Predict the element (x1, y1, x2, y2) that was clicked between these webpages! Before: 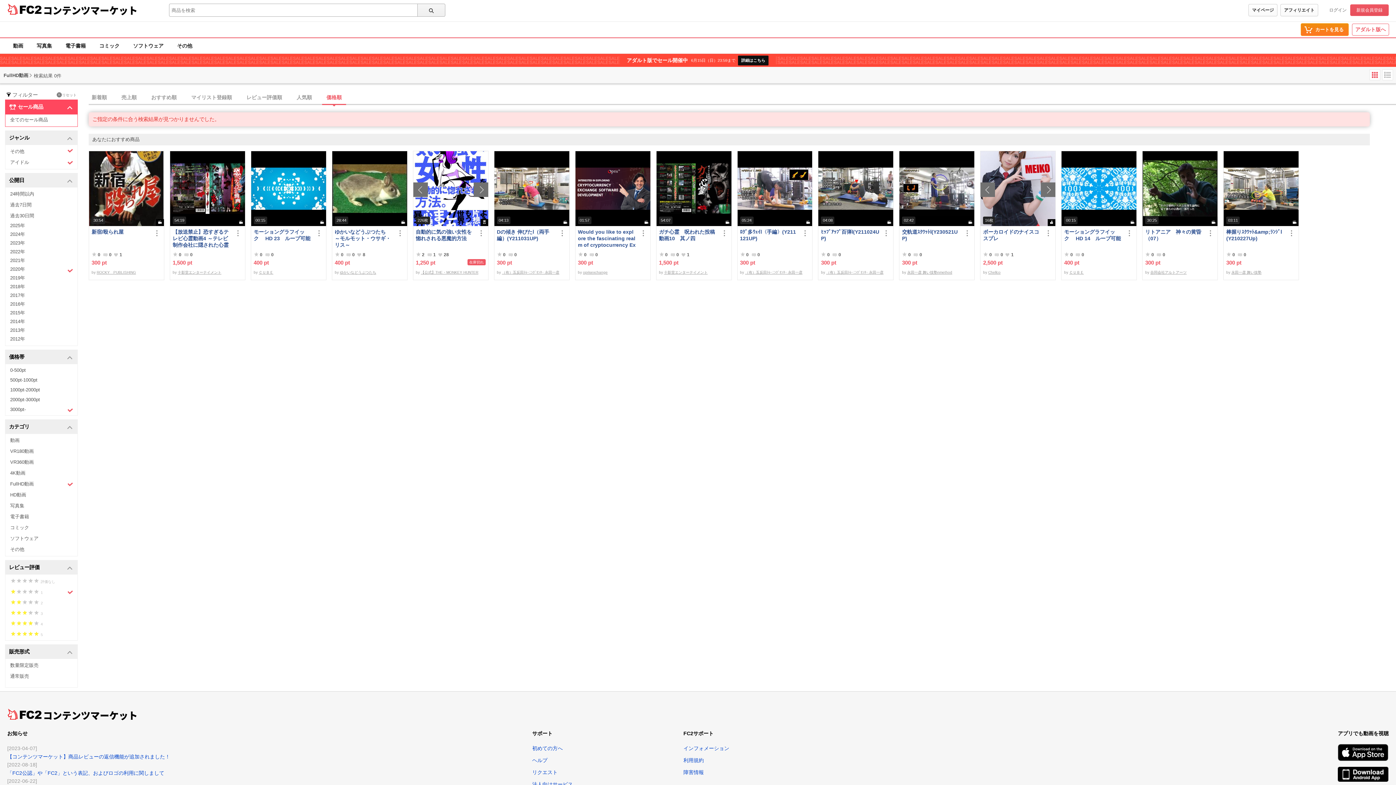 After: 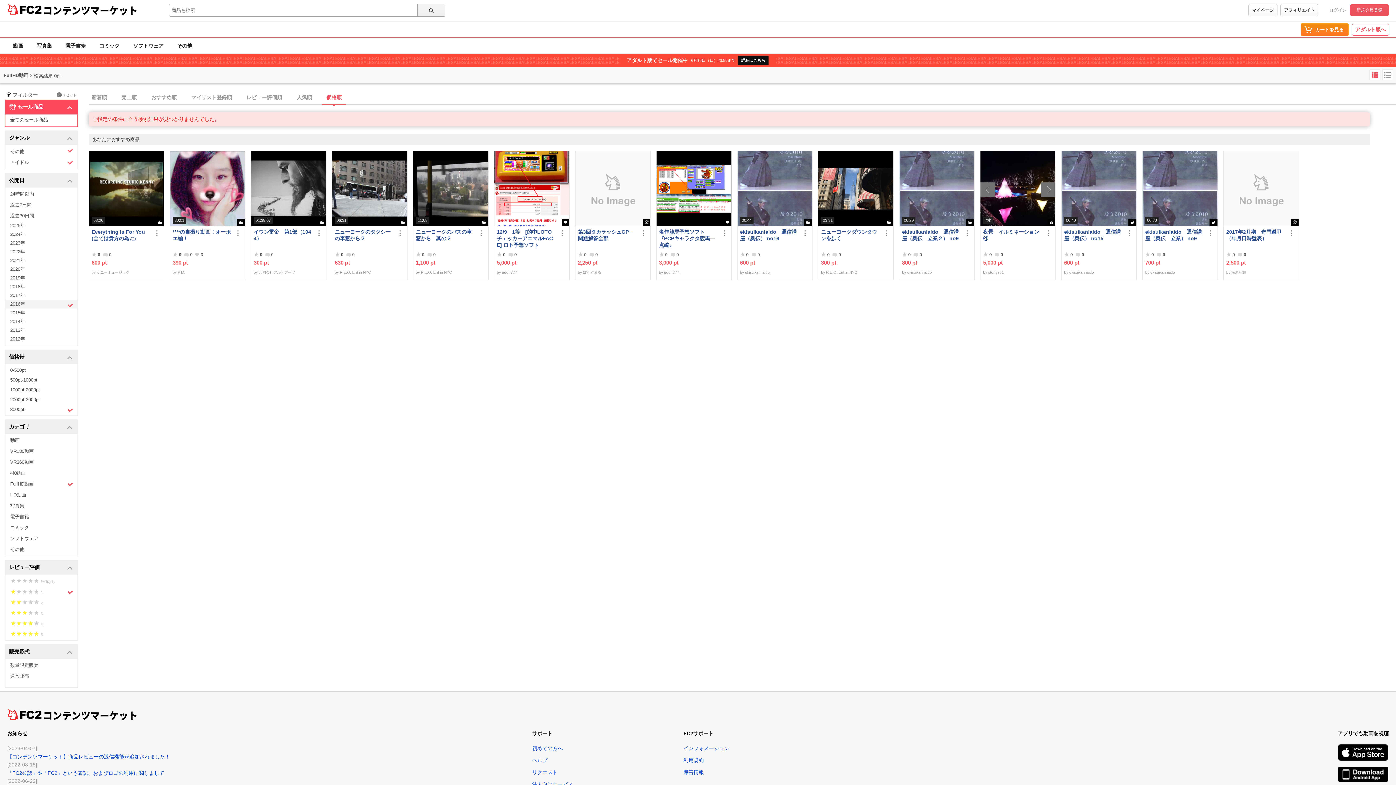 Action: label: 2016年 bbox: (5, 300, 77, 308)